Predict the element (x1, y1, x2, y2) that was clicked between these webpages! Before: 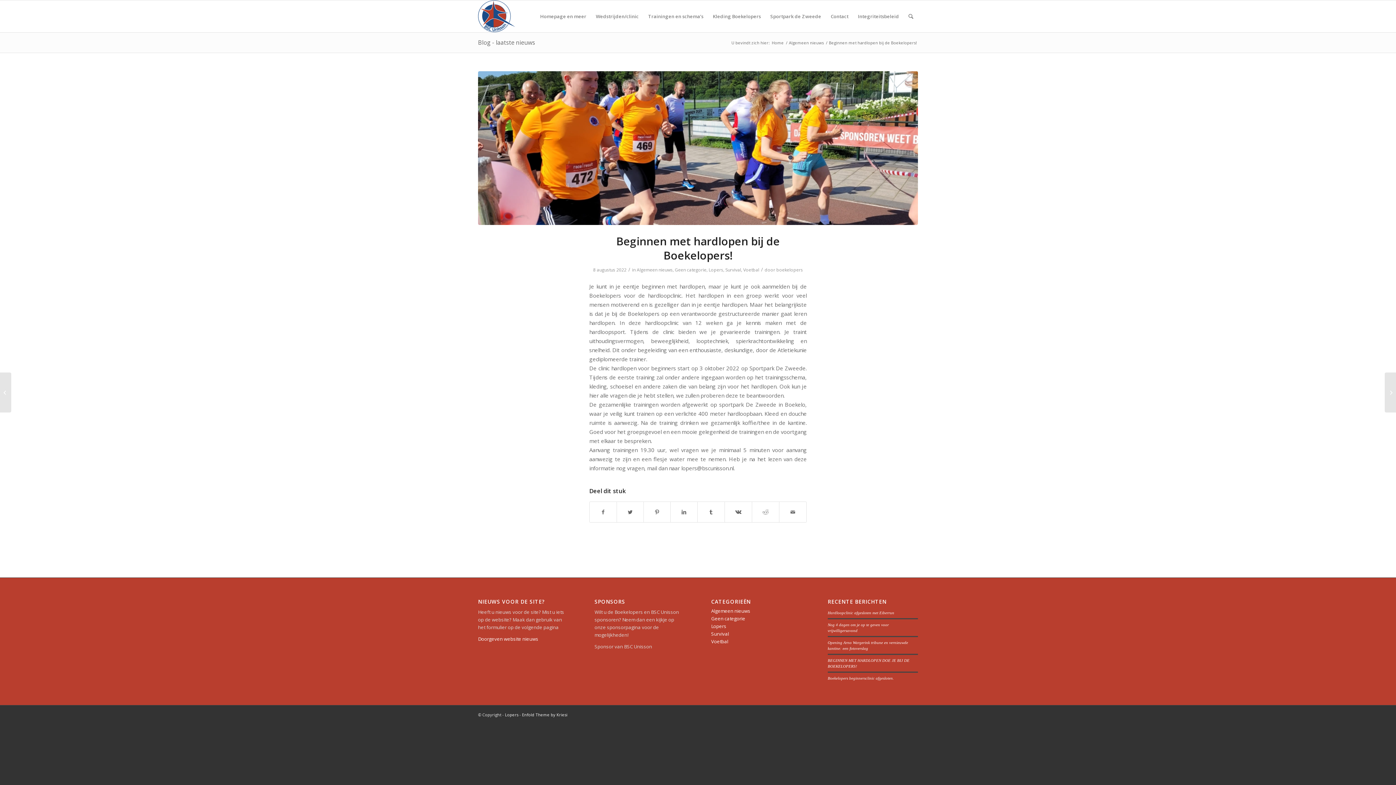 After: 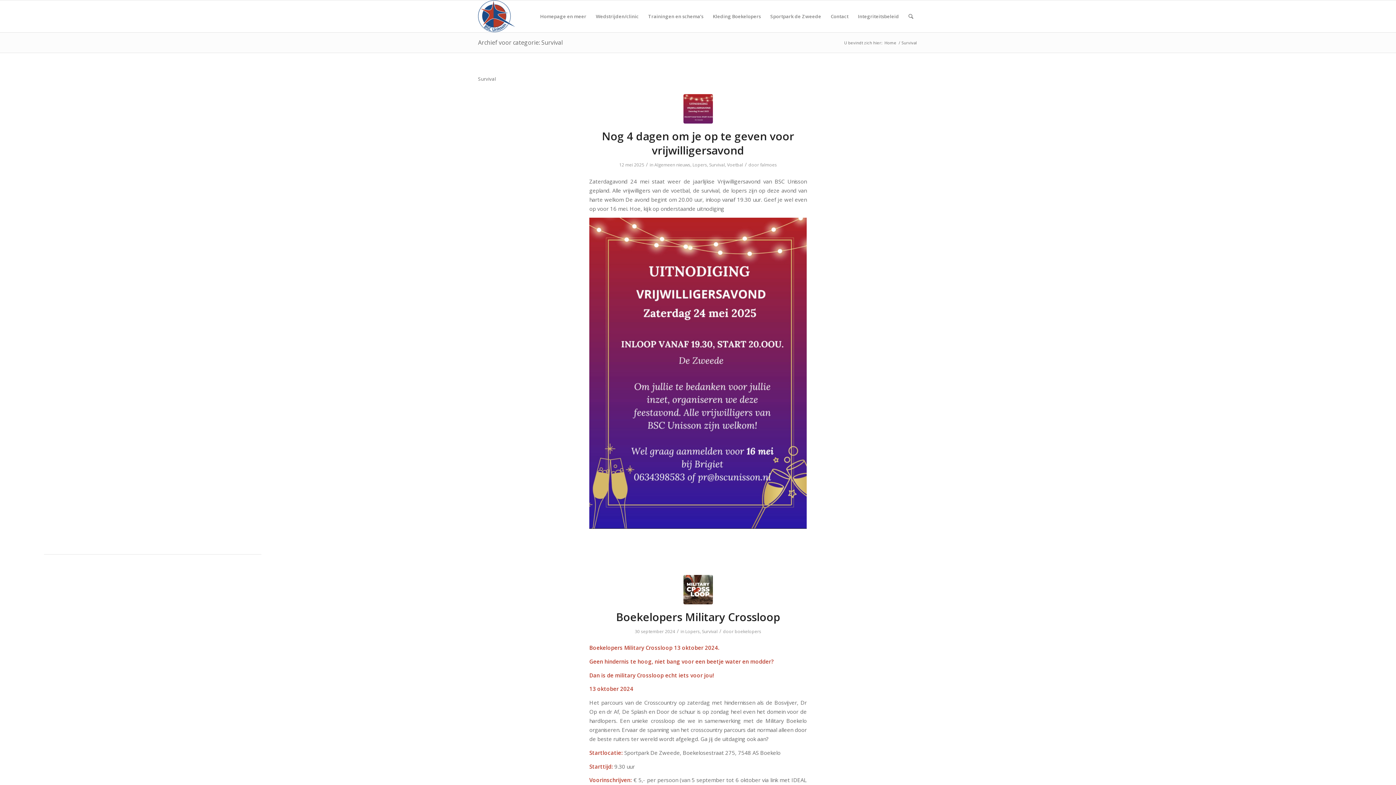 Action: bbox: (711, 630, 729, 637) label: Survival